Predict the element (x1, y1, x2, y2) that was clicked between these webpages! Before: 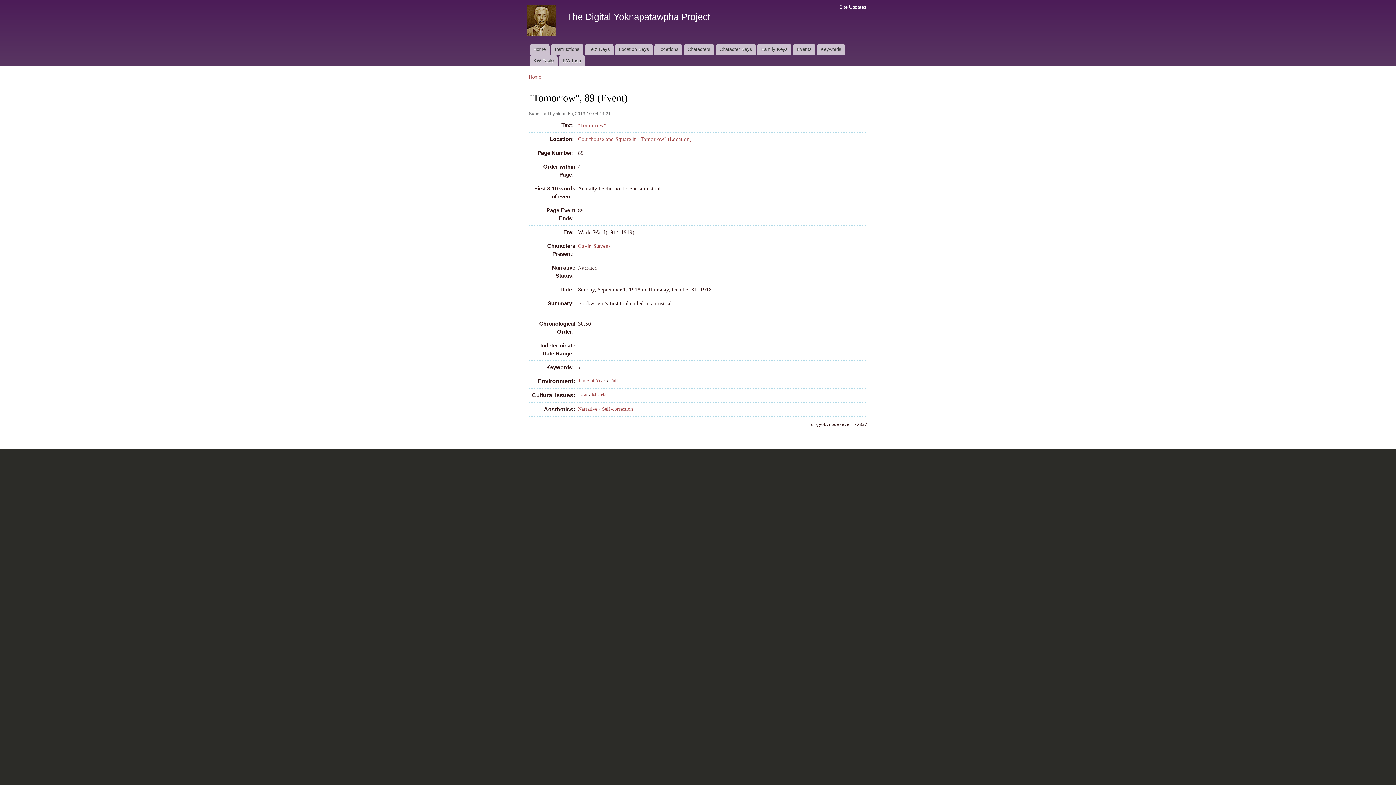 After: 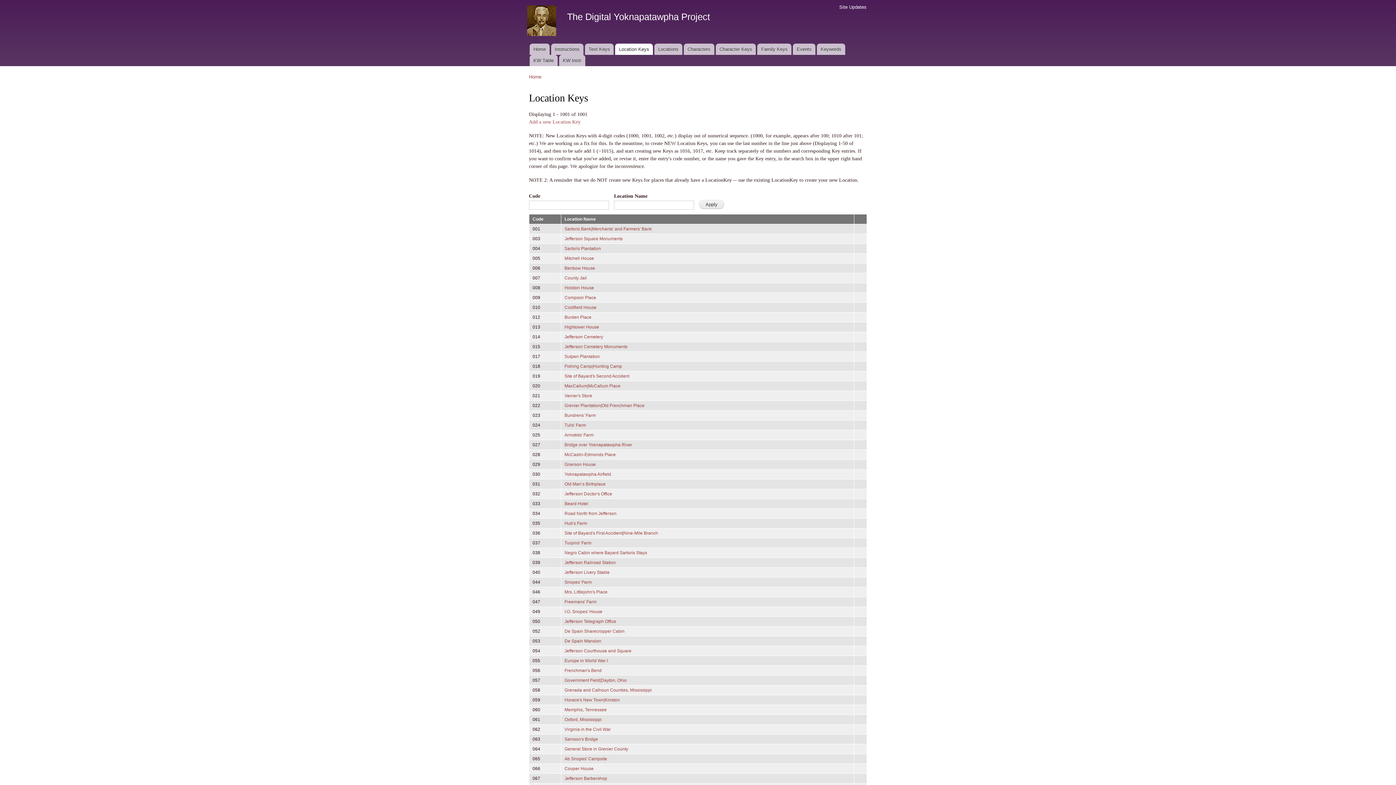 Action: bbox: (615, 43, 653, 54) label: Location Keys